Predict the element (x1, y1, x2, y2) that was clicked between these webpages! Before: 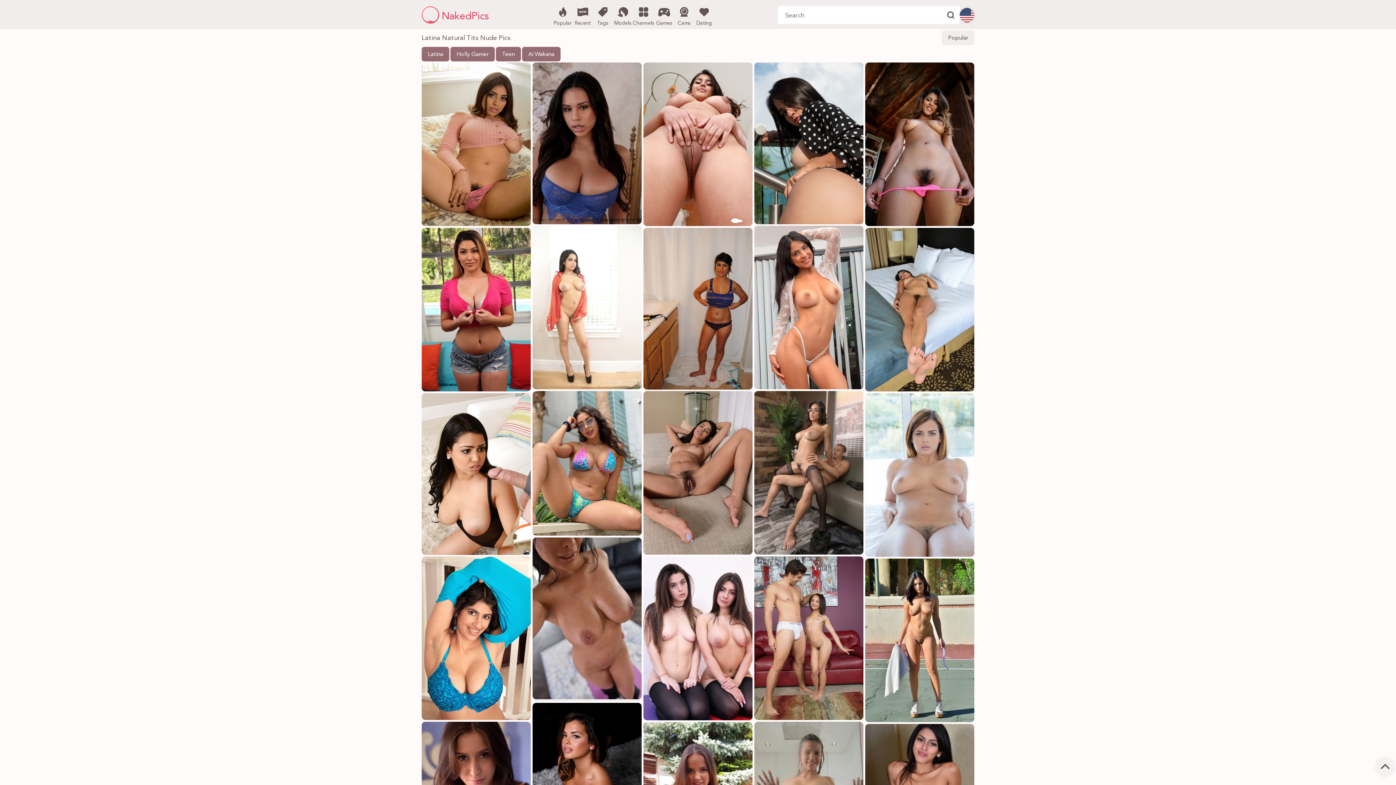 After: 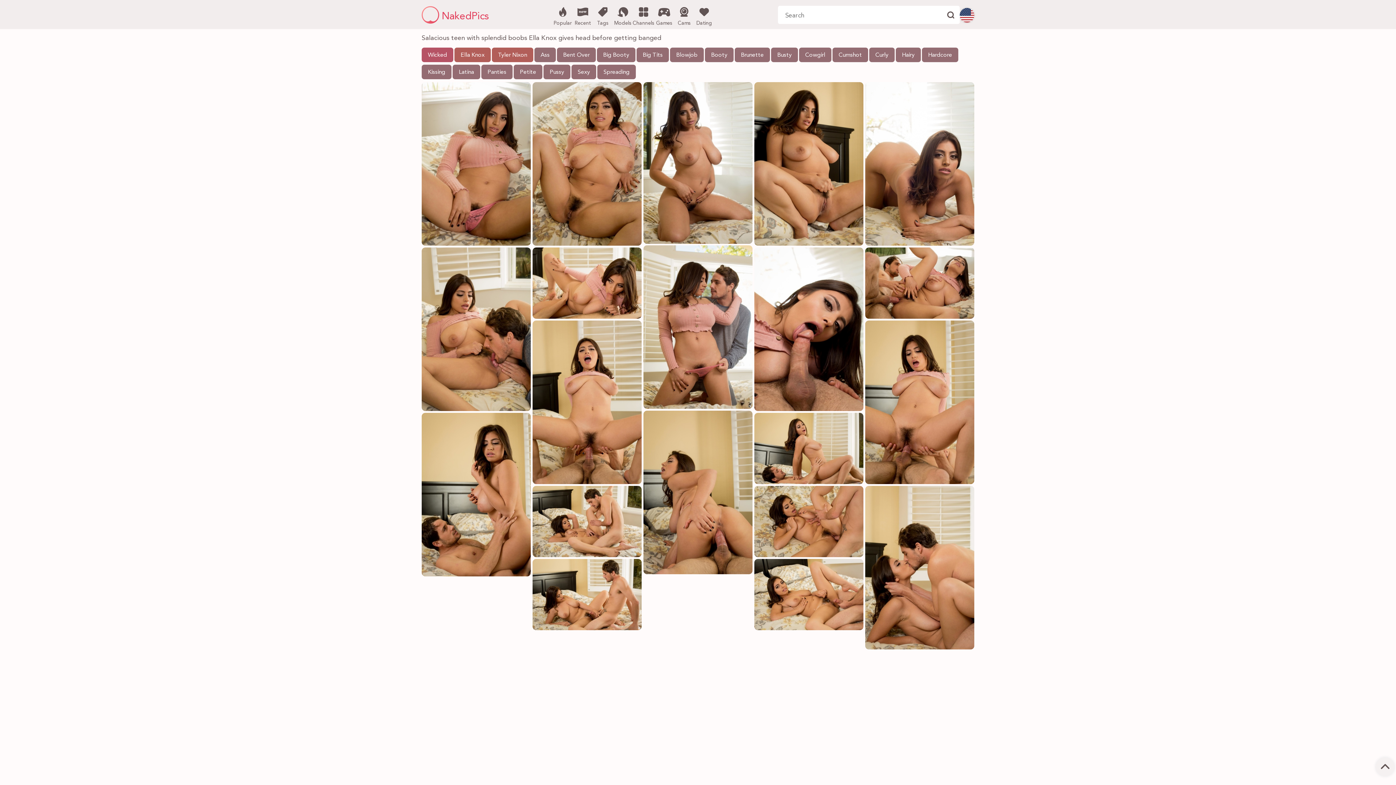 Action: bbox: (421, 62, 530, 226)